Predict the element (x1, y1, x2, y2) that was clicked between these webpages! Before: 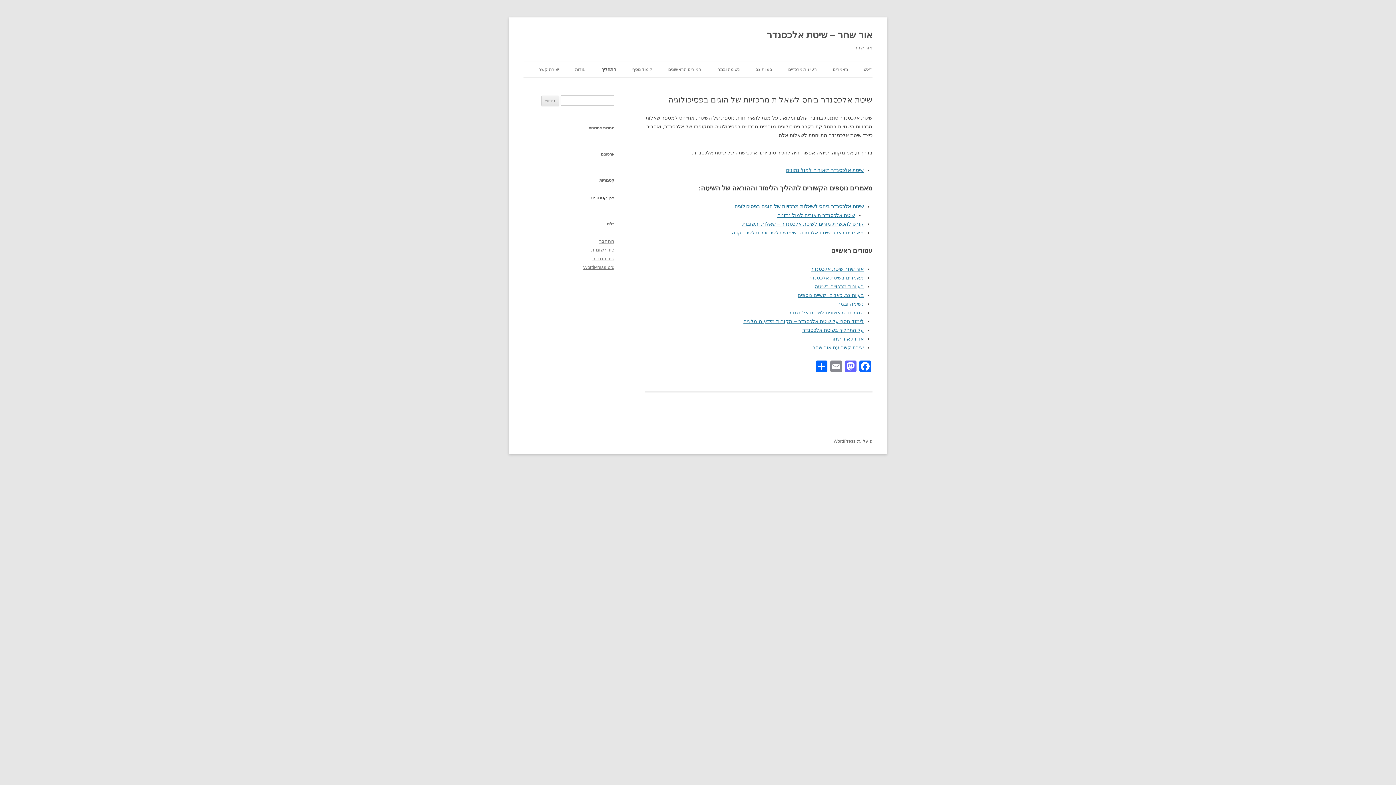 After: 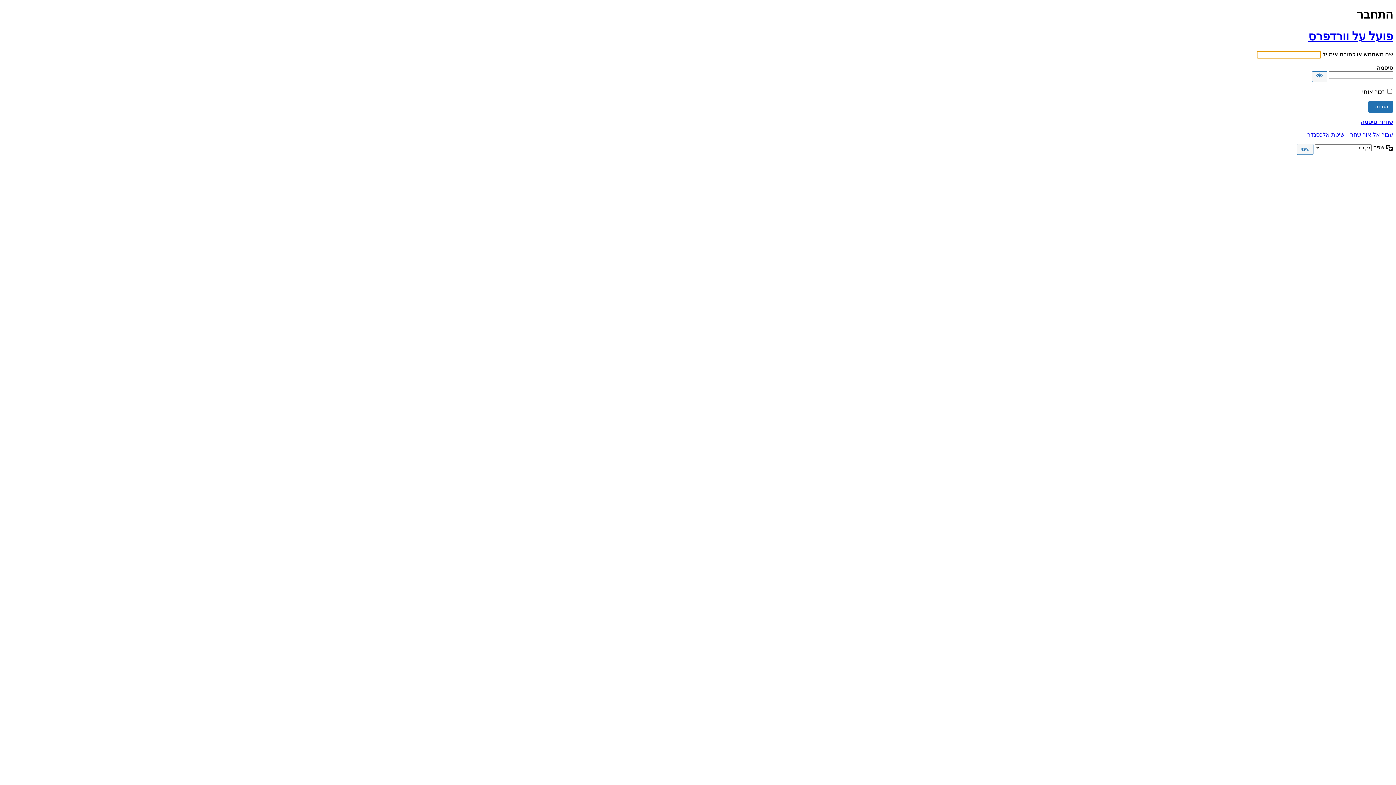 Action: label: התחבר bbox: (599, 238, 614, 244)